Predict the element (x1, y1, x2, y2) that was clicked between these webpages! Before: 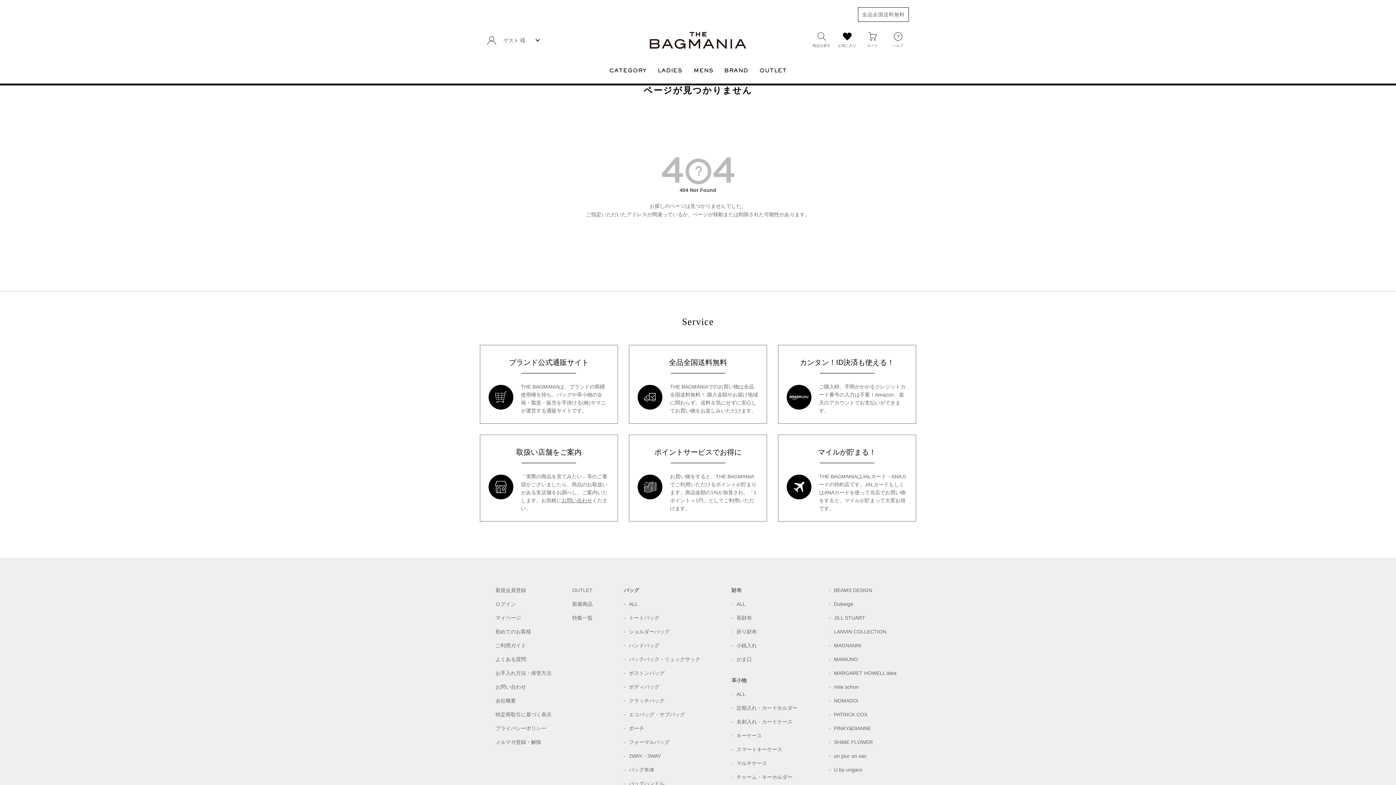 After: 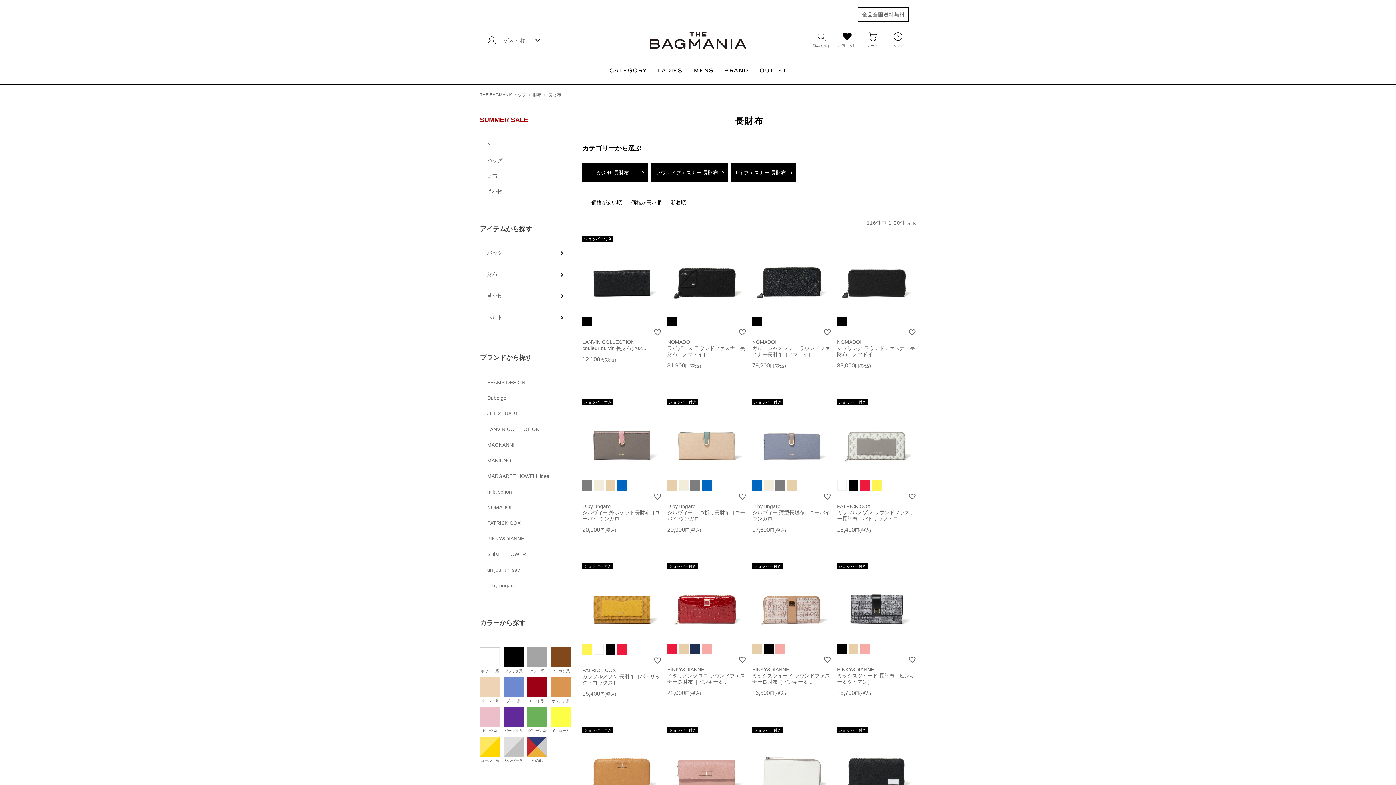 Action: label: 長財布 bbox: (731, 611, 829, 625)